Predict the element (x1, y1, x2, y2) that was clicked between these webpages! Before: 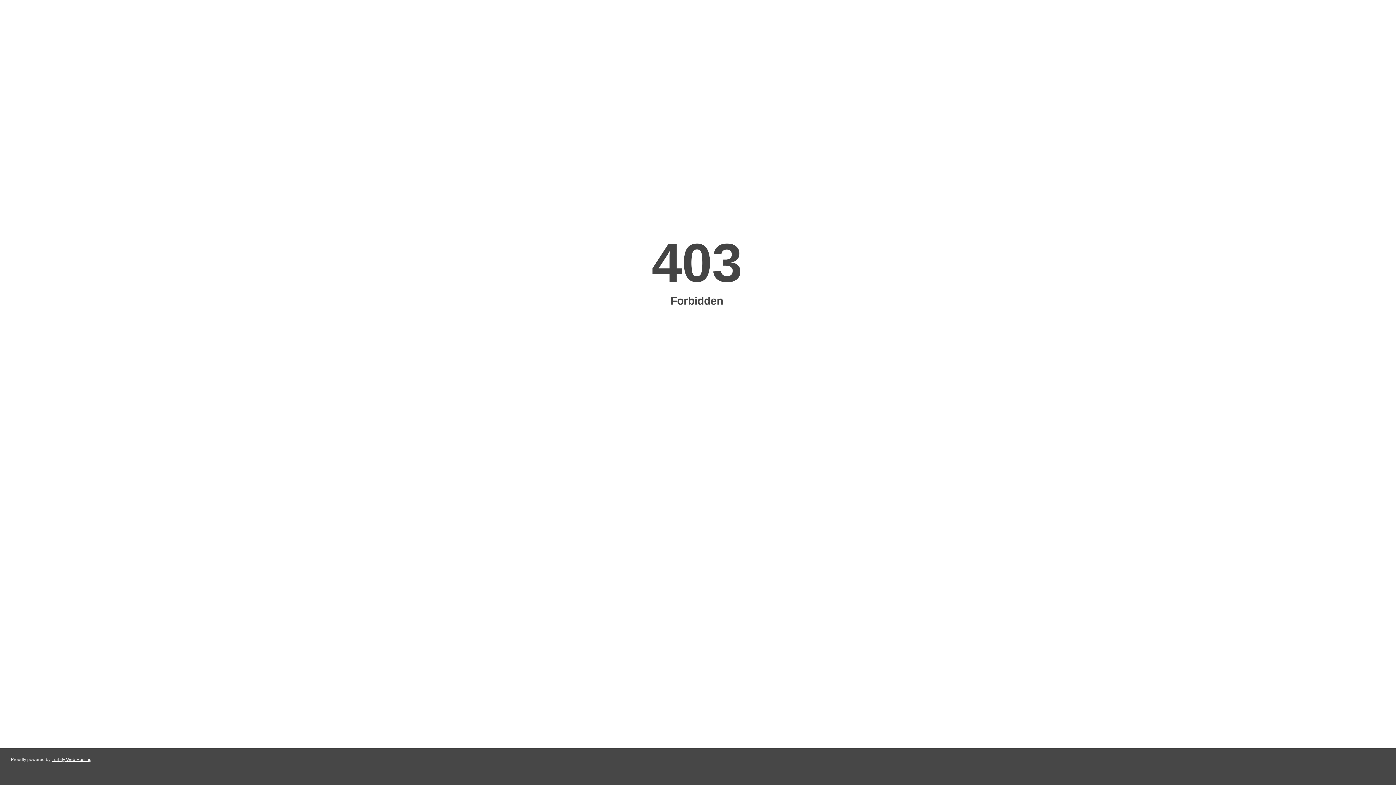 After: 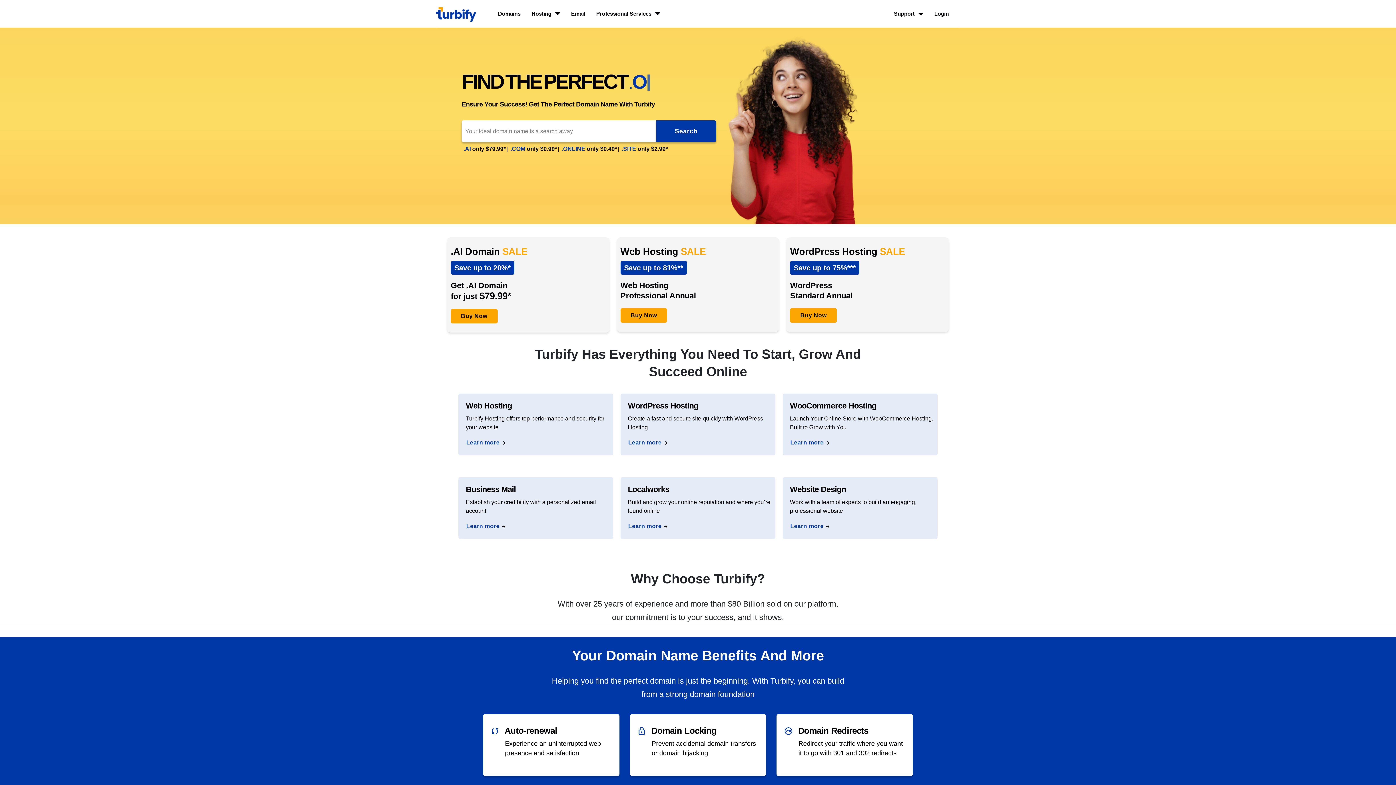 Action: bbox: (51, 757, 91, 762) label: Turbify Web Hosting